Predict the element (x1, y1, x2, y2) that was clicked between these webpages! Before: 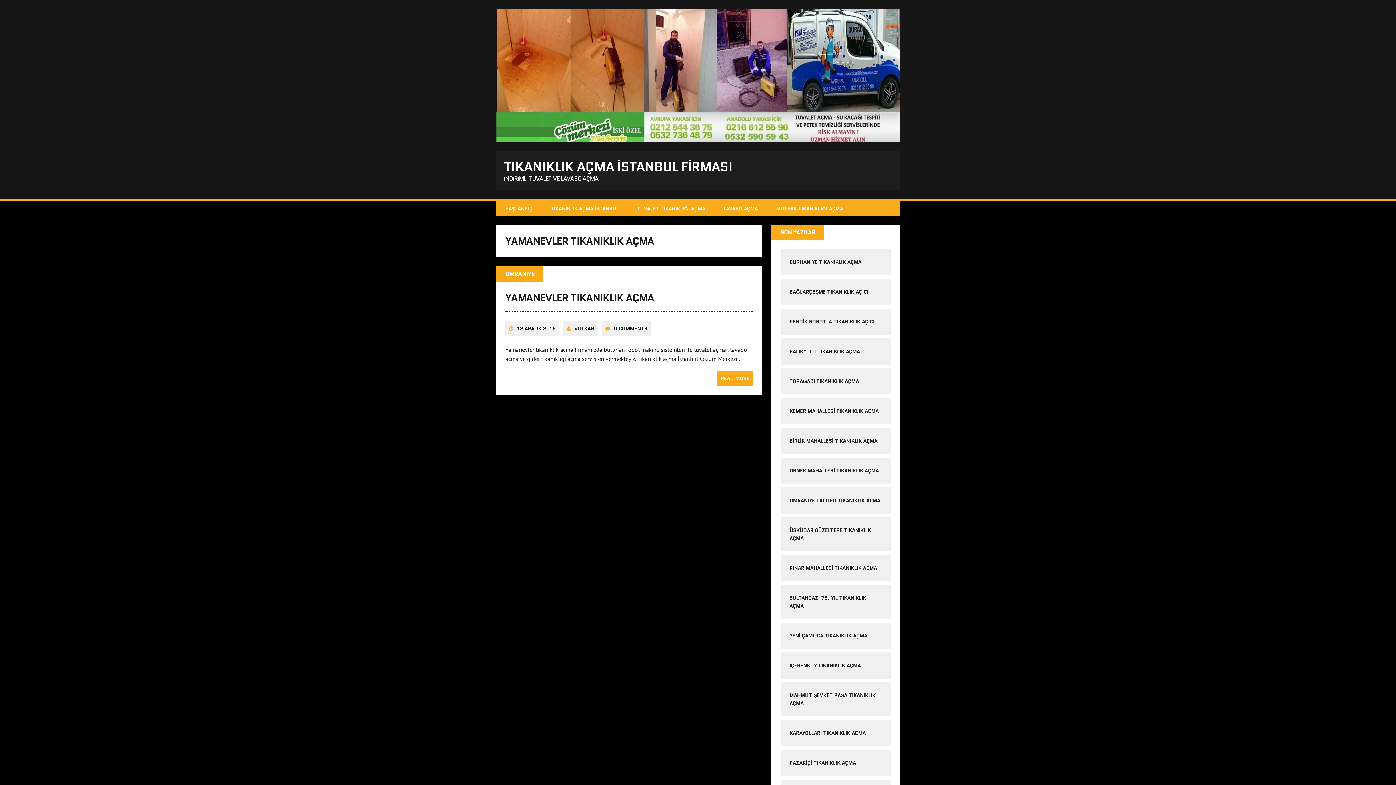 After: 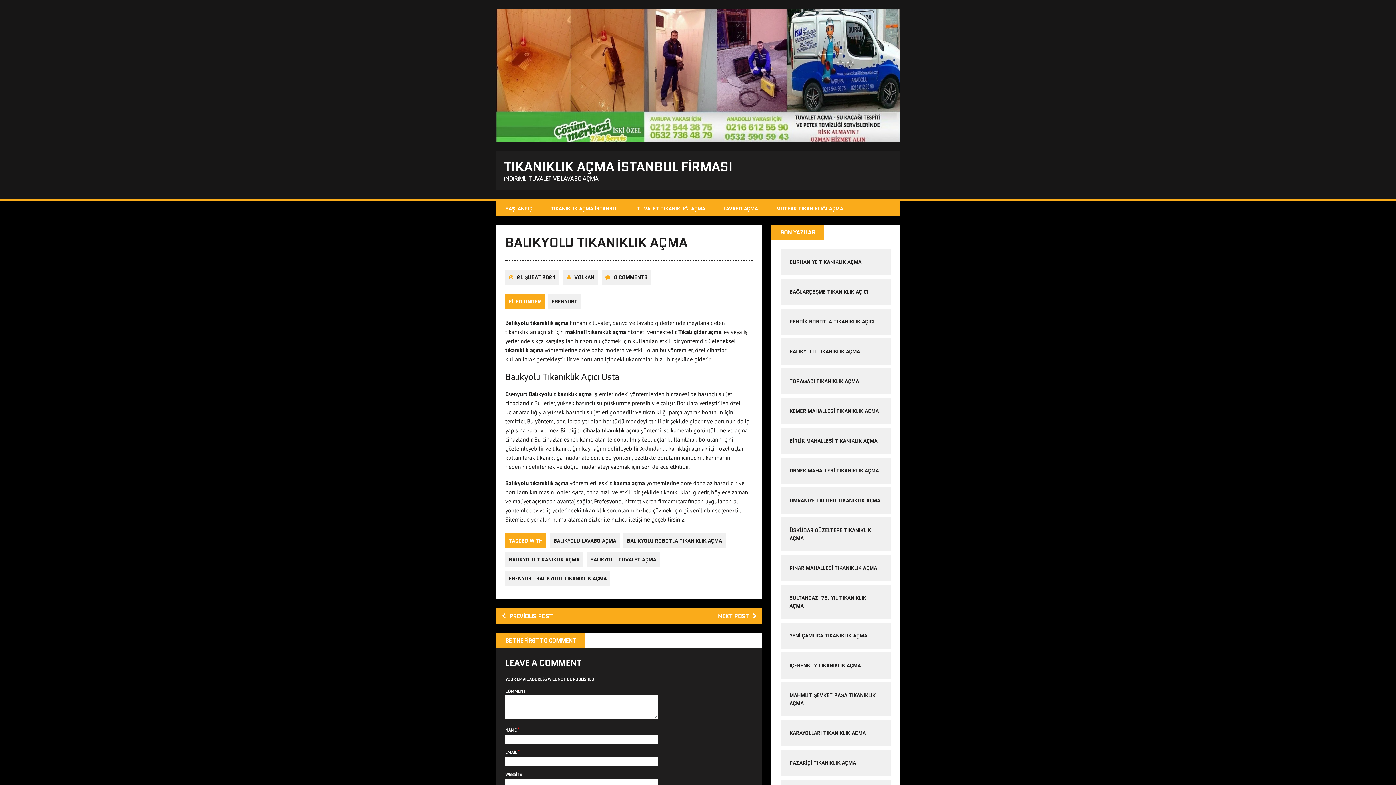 Action: bbox: (789, 348, 860, 355) label: BALIKYOLU TIKANIKLIK AÇMA